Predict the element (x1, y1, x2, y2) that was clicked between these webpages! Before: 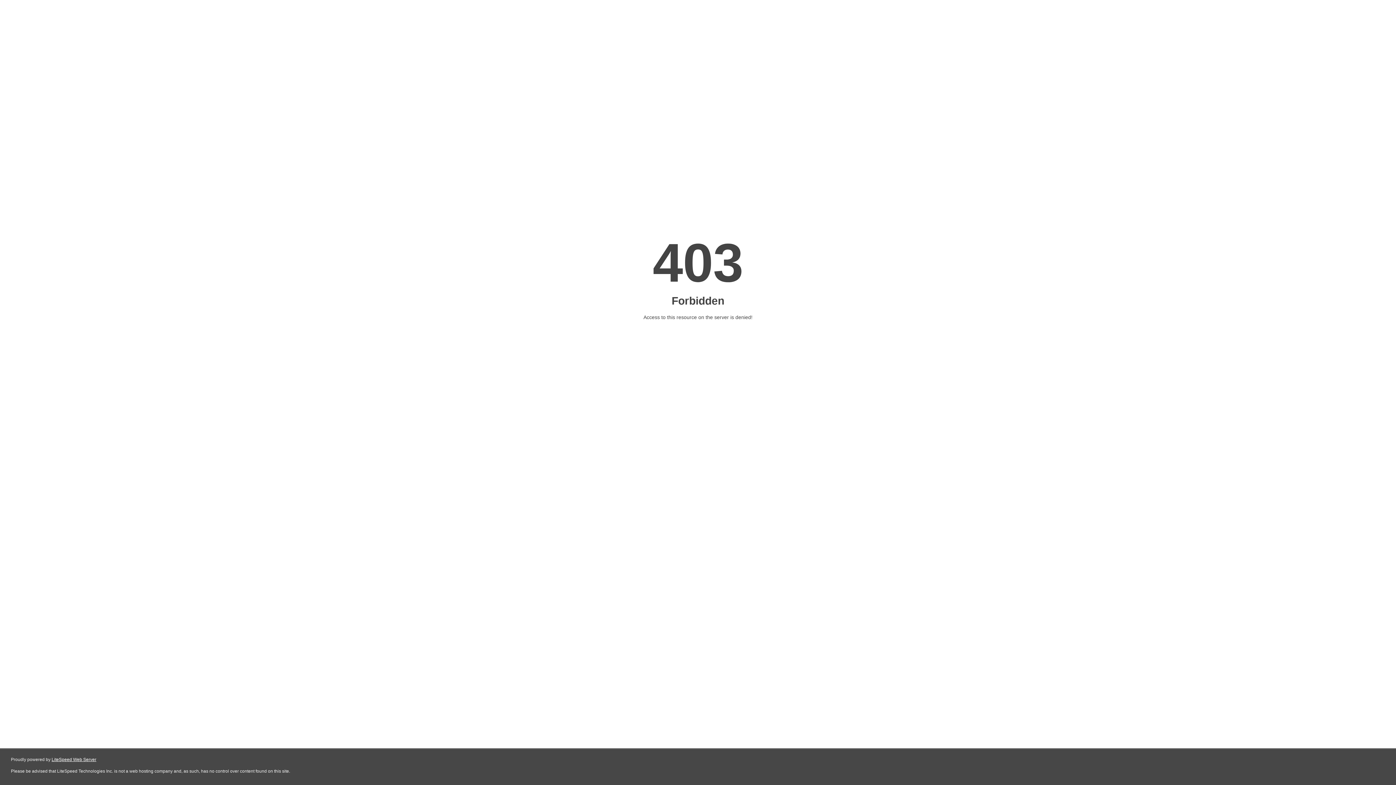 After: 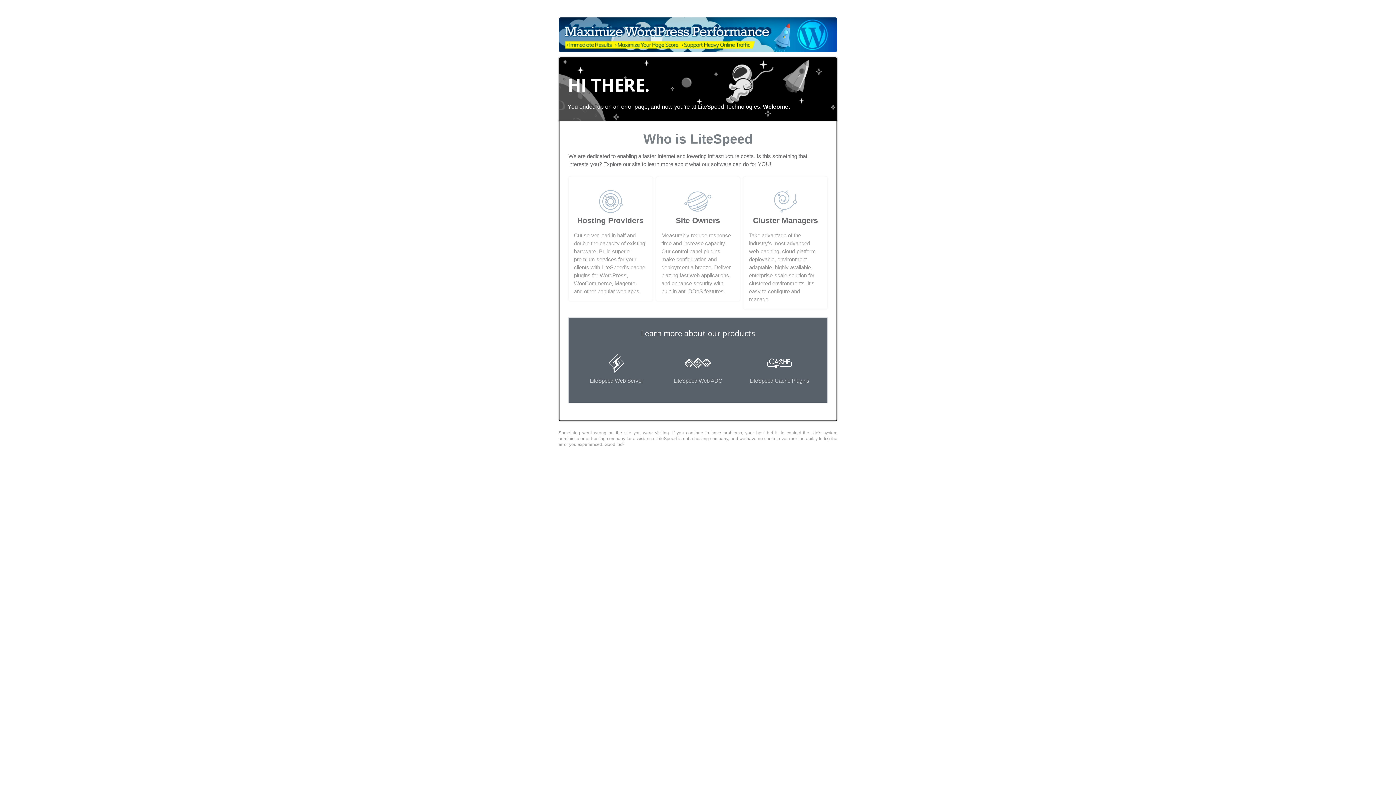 Action: bbox: (51, 757, 96, 762) label: LiteSpeed Web Server